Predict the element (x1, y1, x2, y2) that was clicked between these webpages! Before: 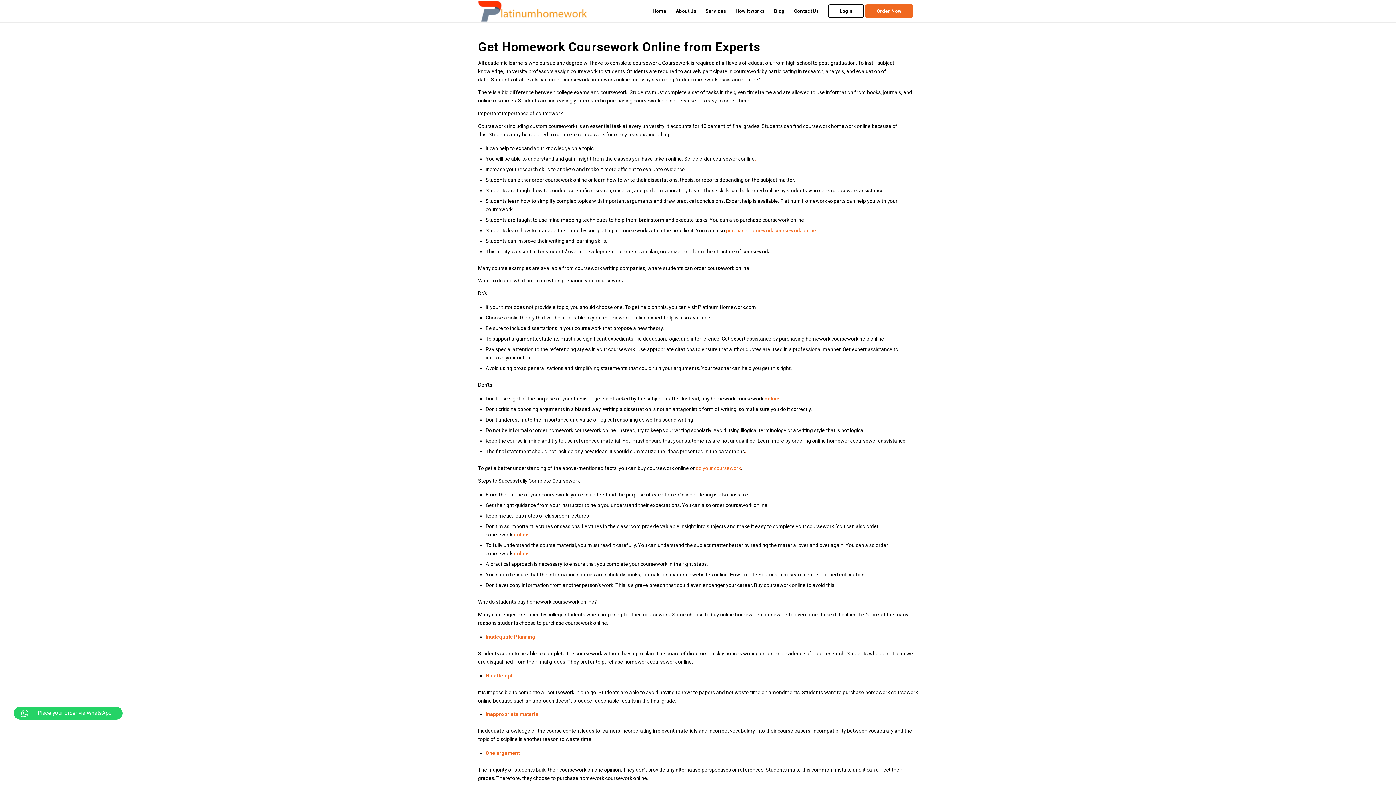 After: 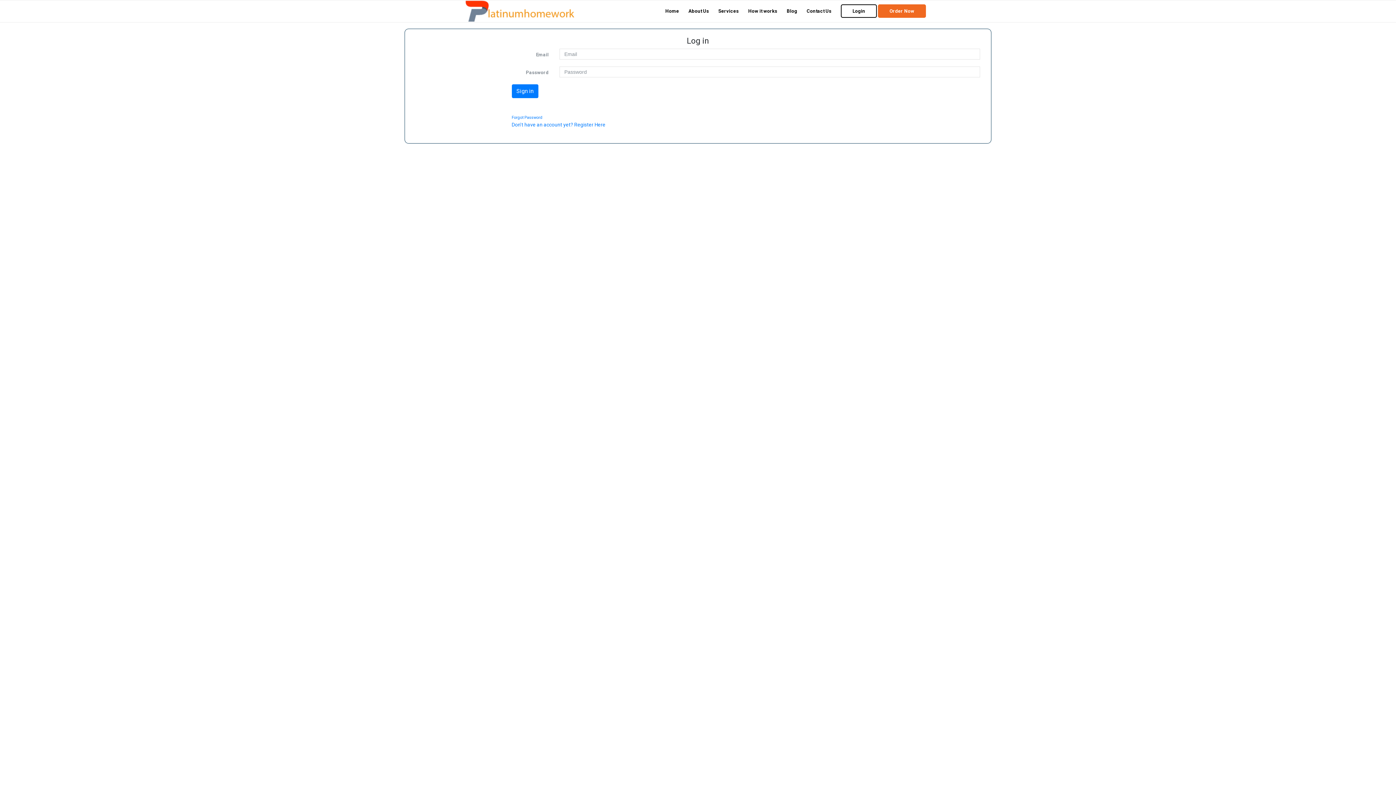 Action: bbox: (823, 0, 869, 22) label: Login